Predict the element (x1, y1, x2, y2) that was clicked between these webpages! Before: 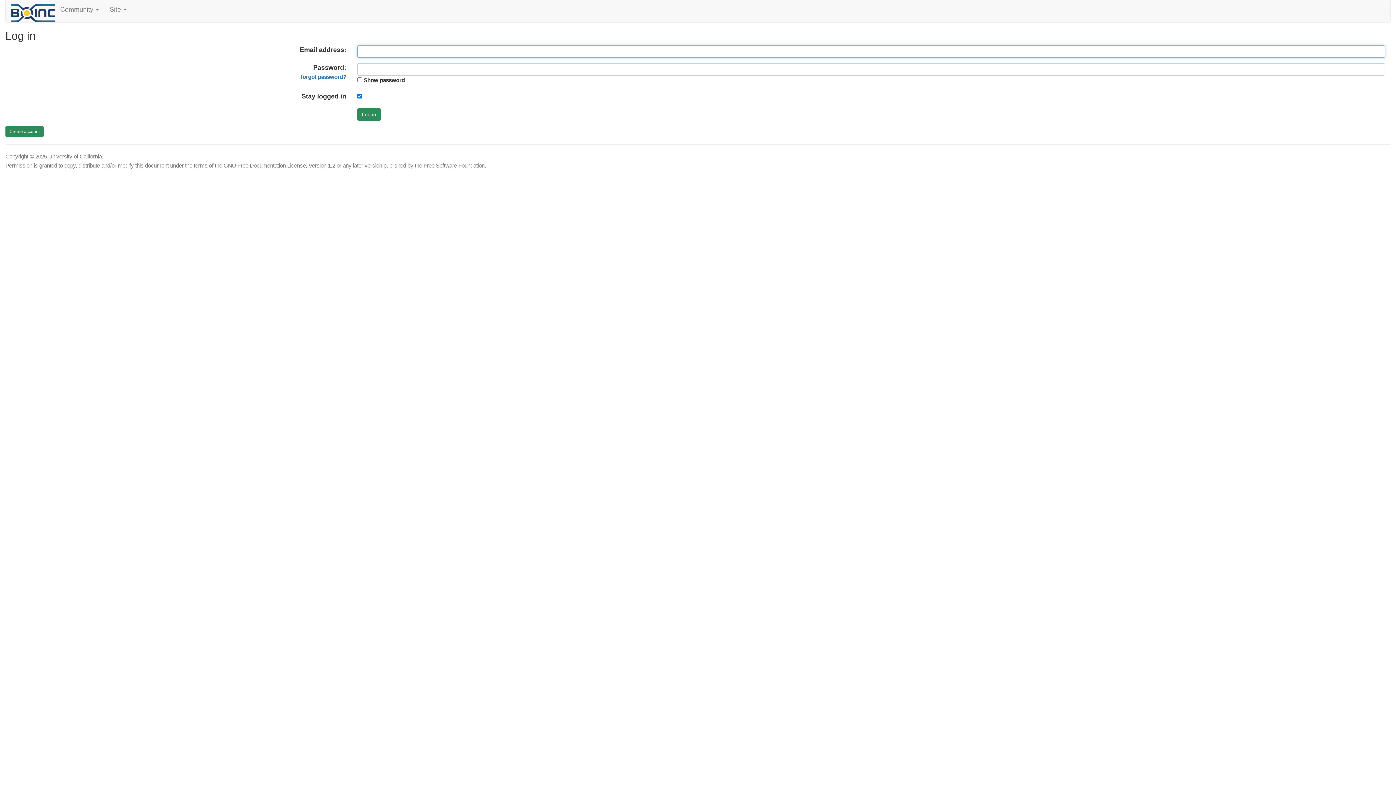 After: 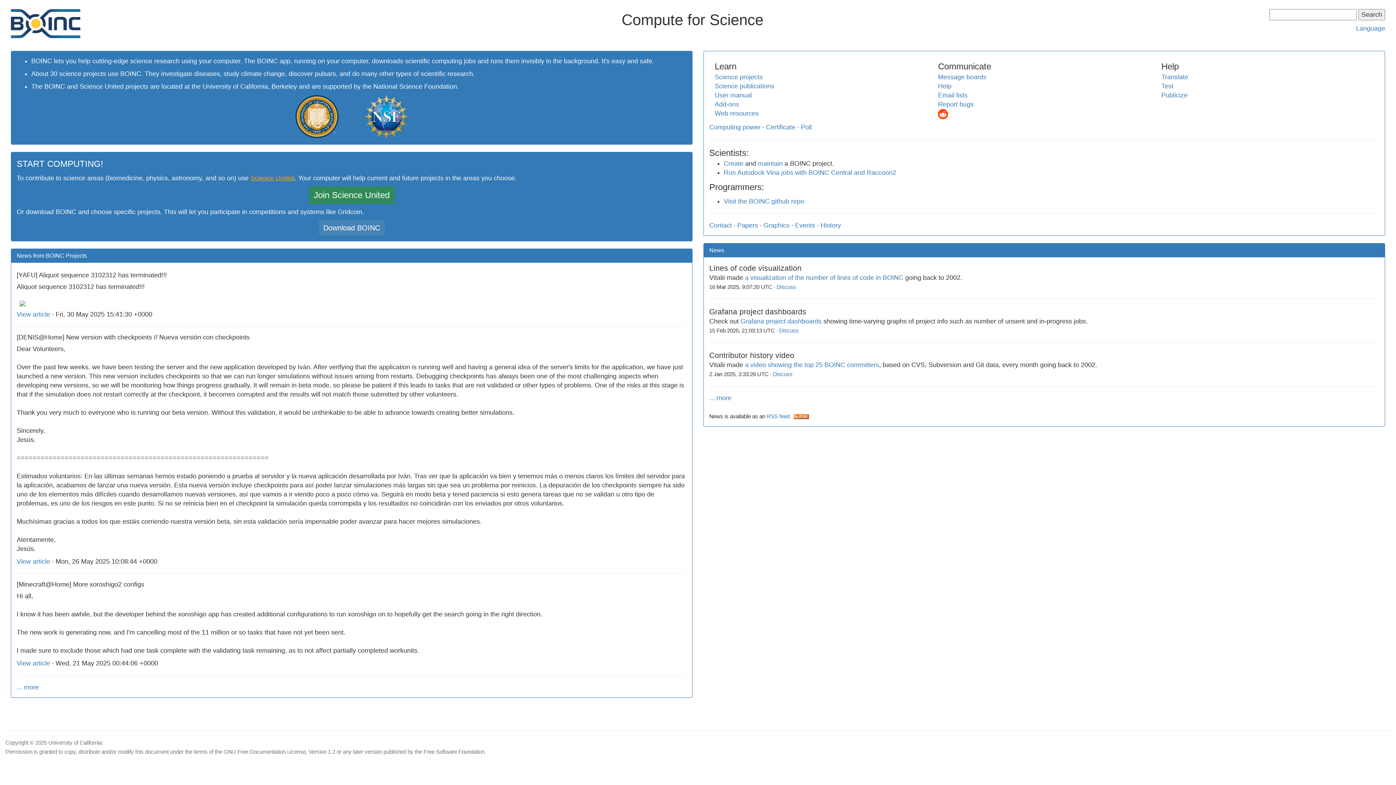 Action: bbox: (11, 9, 54, 16)